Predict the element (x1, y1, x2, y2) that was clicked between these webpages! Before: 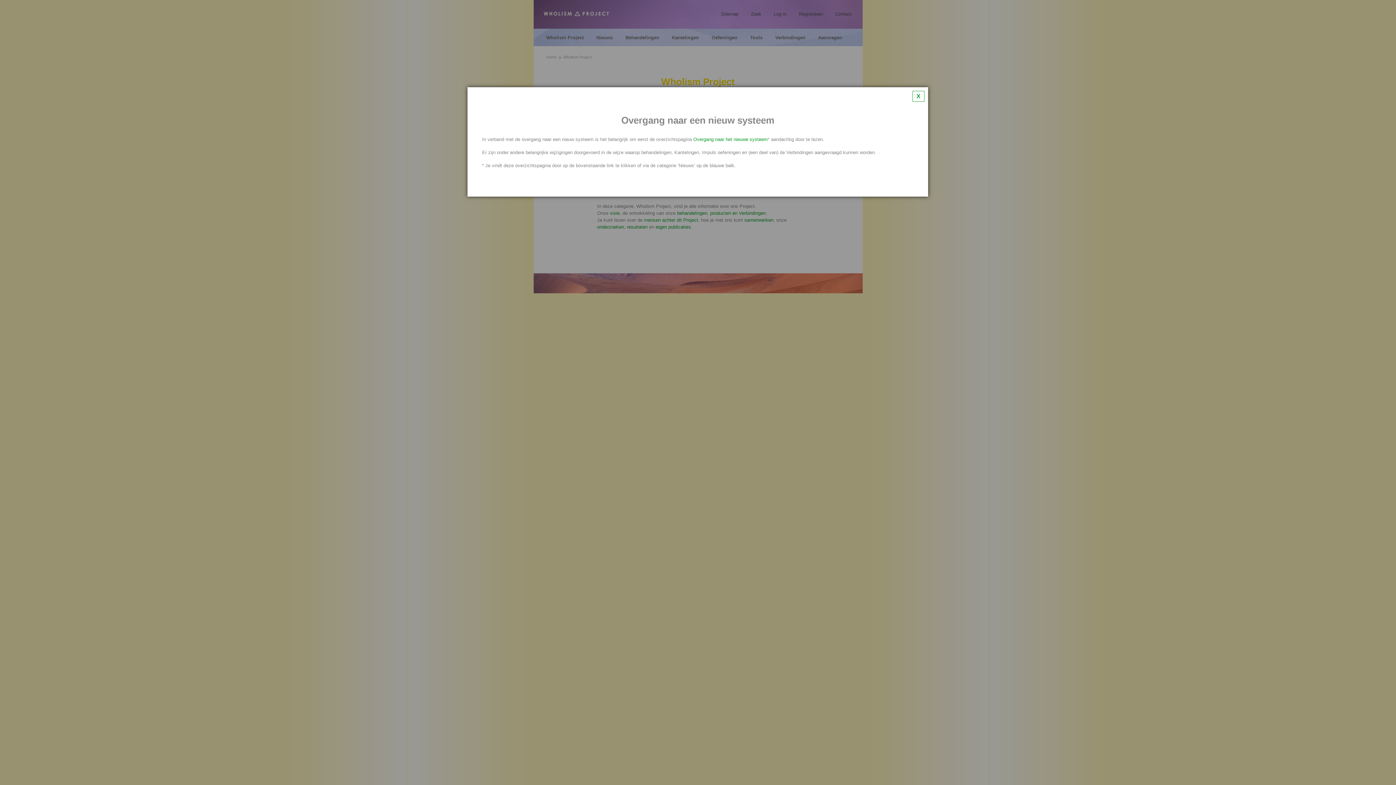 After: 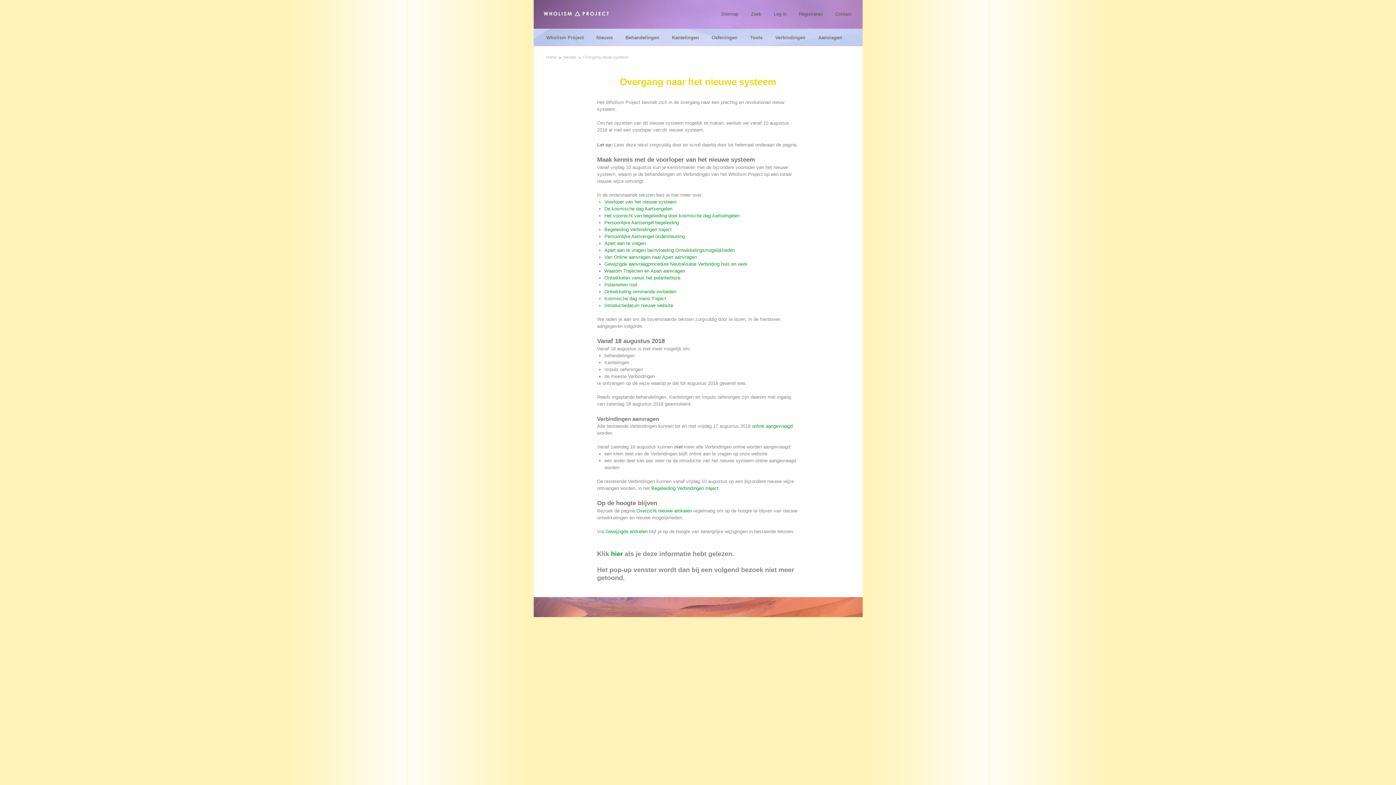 Action: label: X bbox: (912, 90, 924, 101)